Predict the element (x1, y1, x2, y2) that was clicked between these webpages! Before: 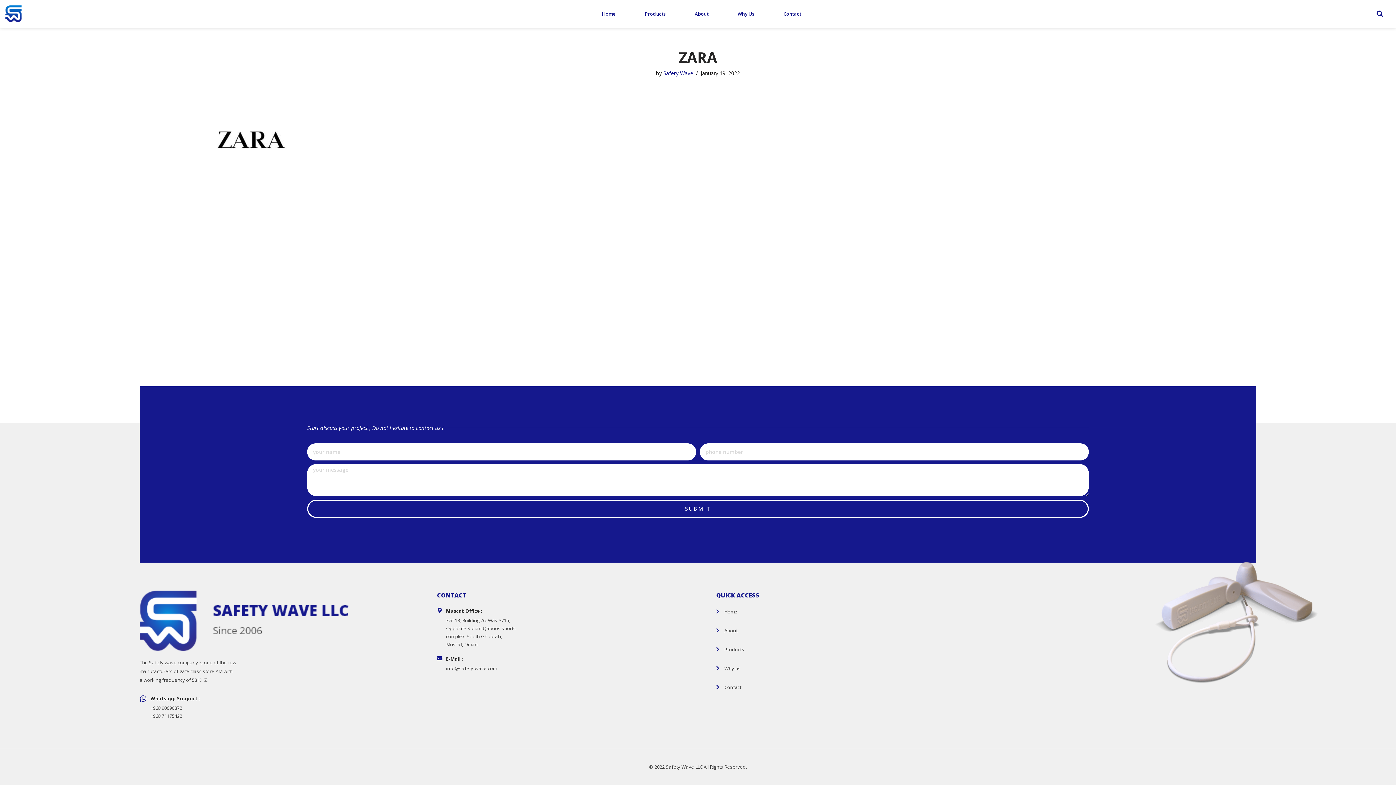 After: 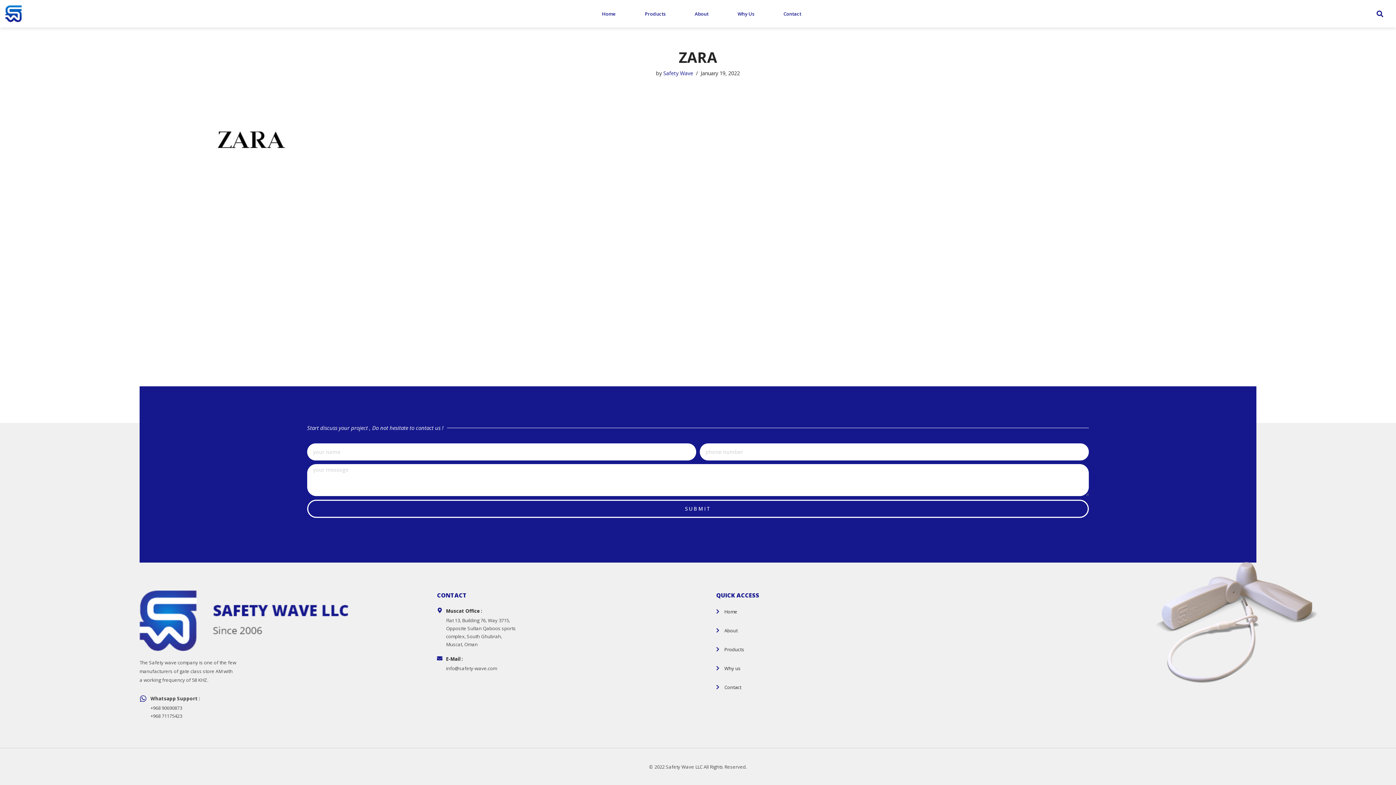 Action: bbox: (150, 695, 200, 702) label: Whatsapp Support :